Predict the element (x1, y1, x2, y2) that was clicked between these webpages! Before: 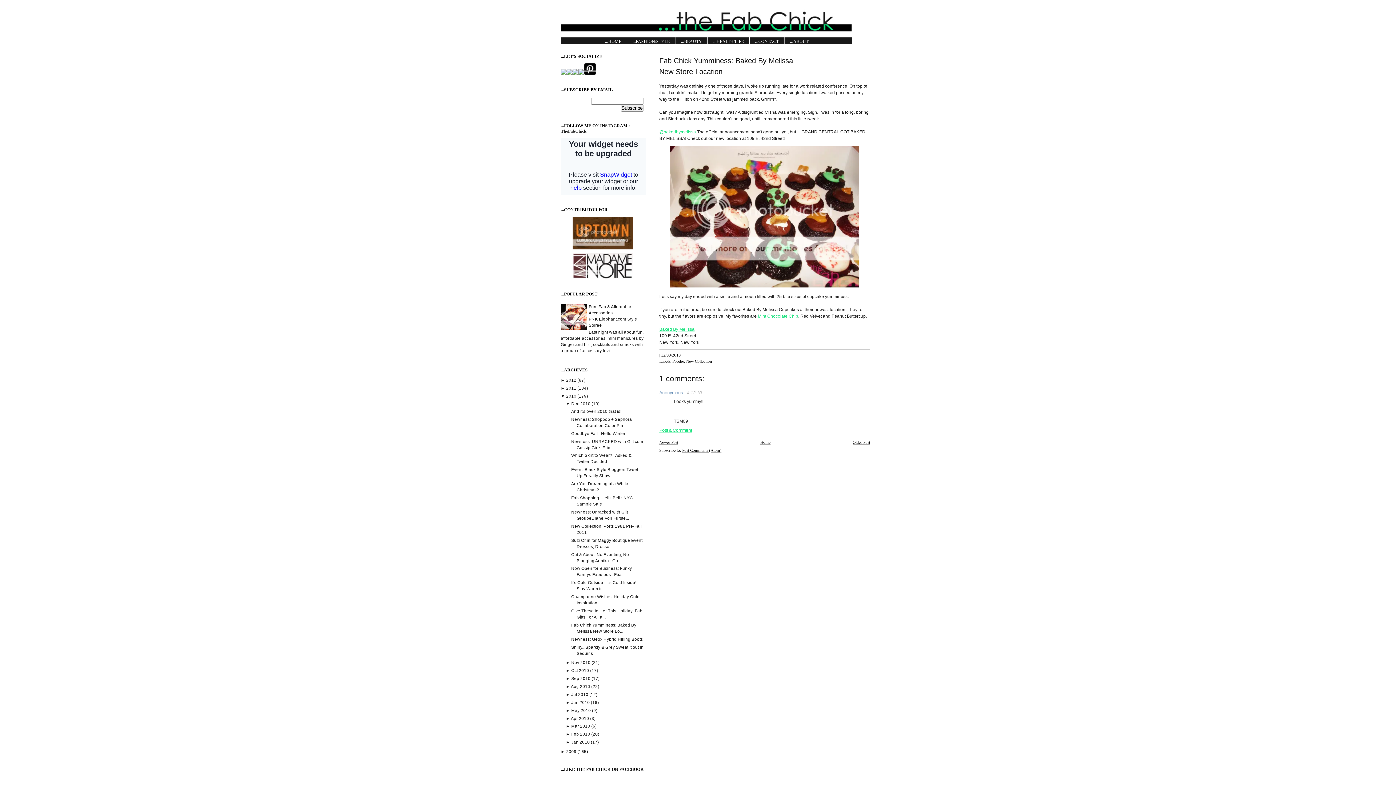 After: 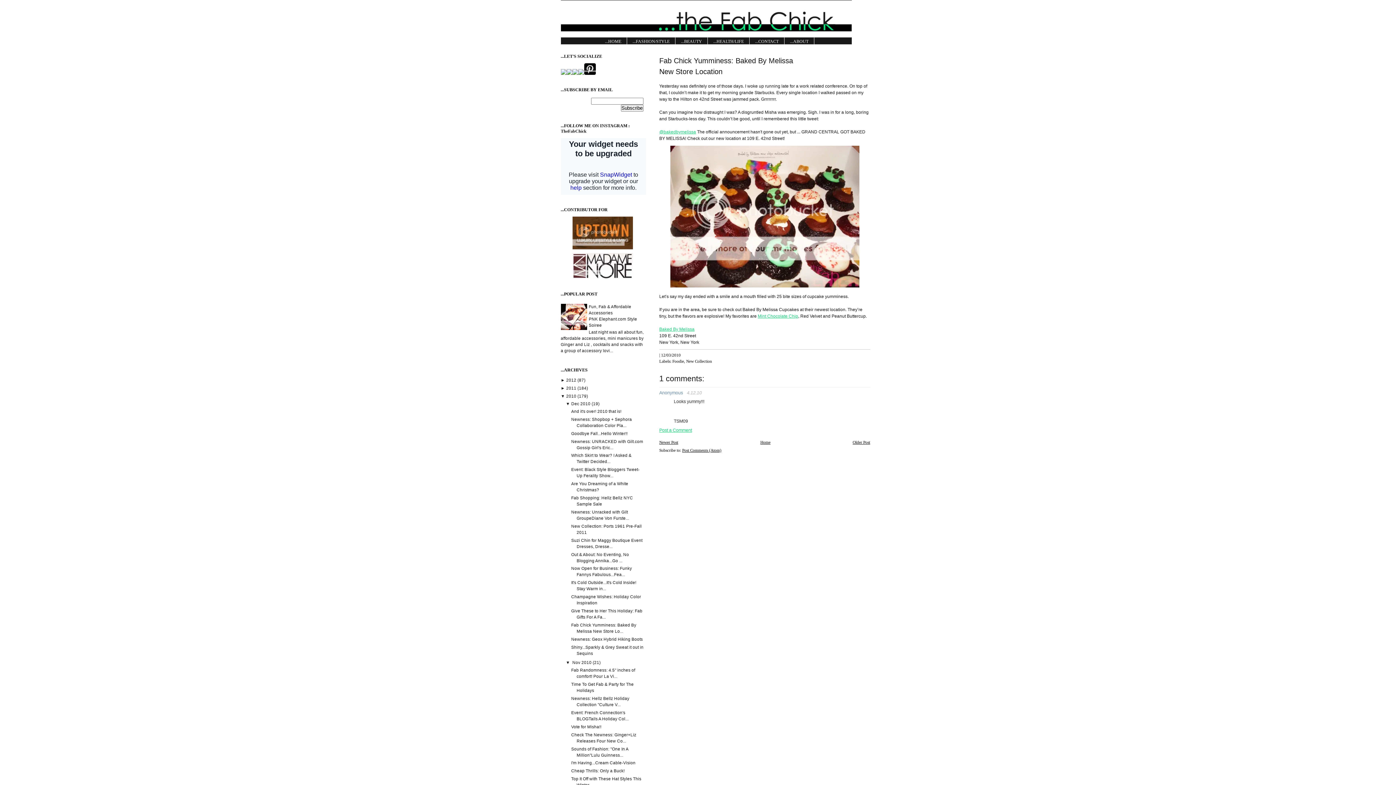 Action: bbox: (565, 660, 571, 665) label: ► 